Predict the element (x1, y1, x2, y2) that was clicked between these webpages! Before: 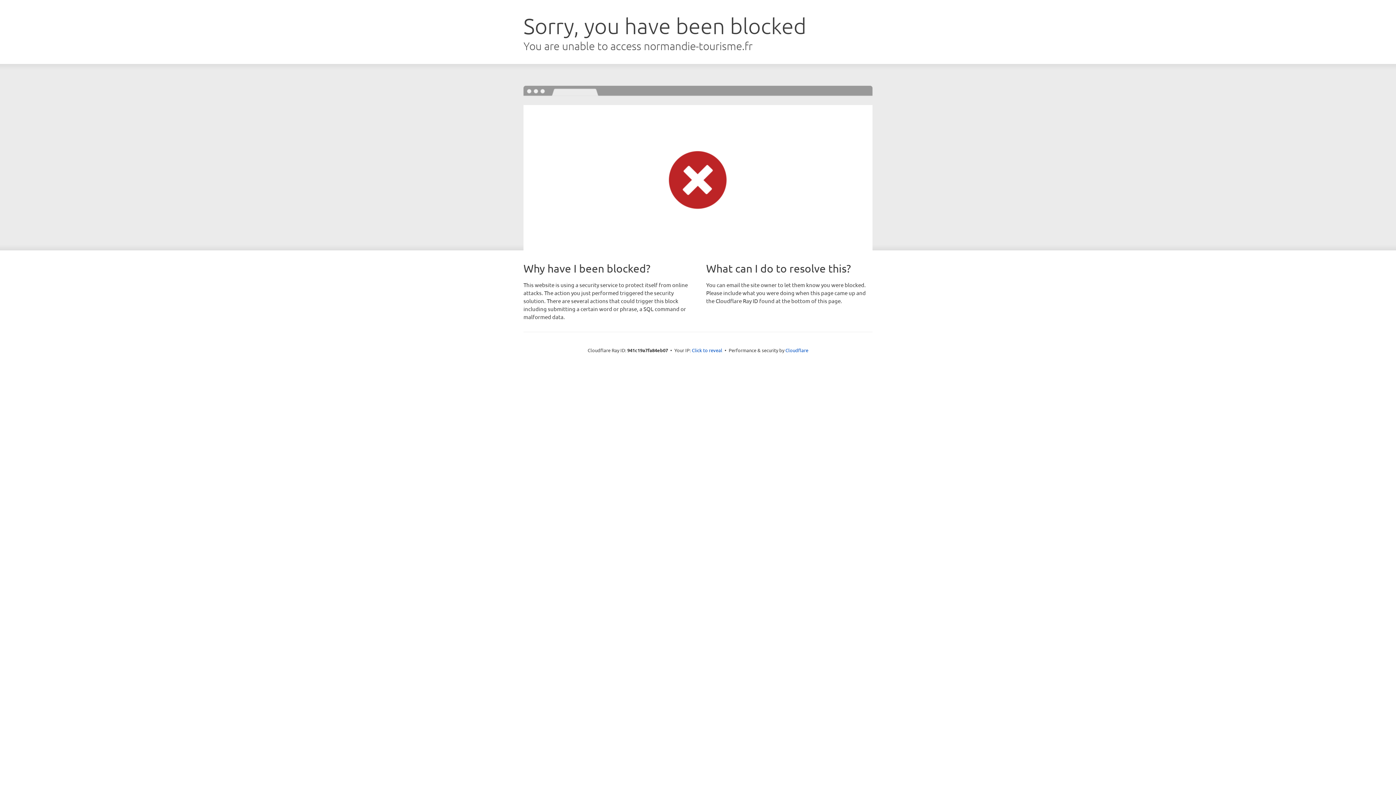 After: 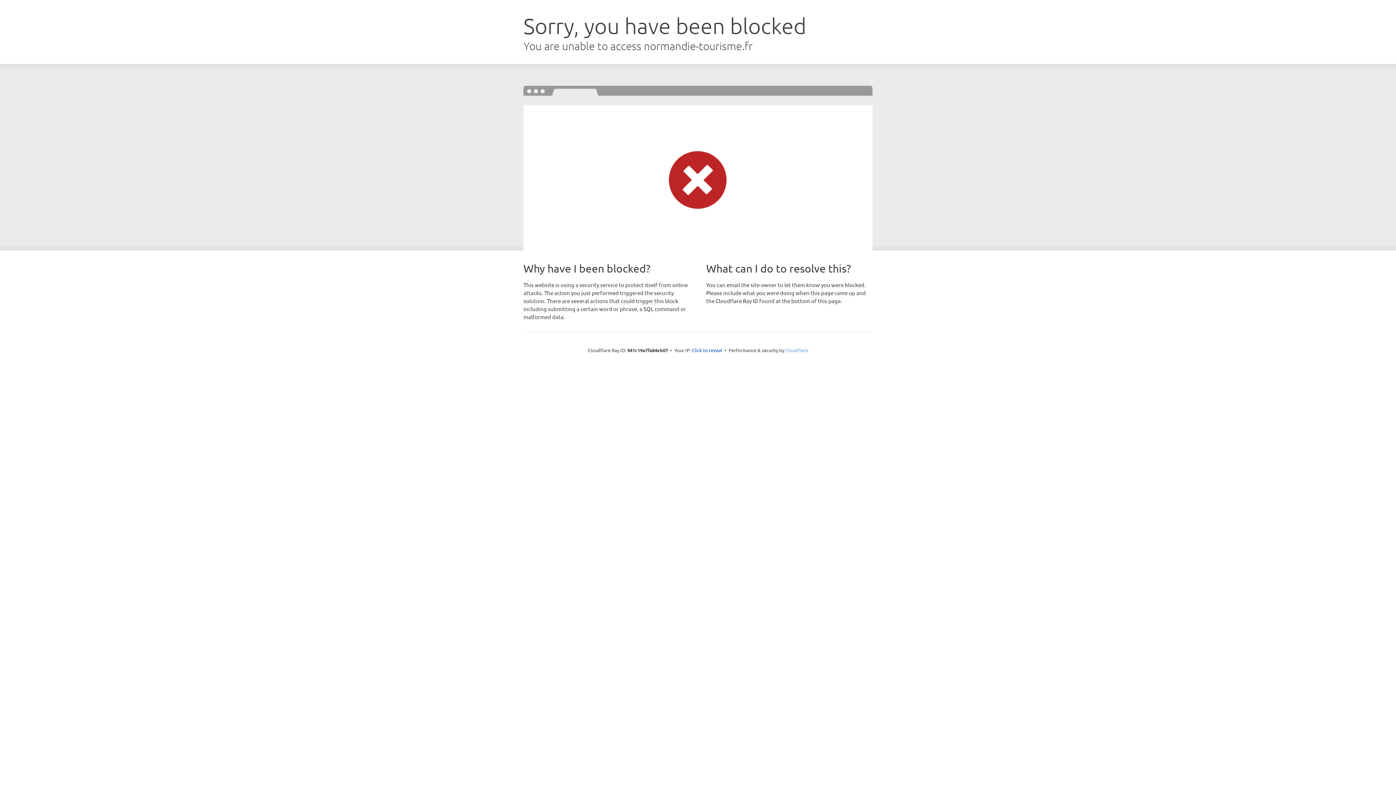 Action: label: Cloudflare bbox: (785, 347, 808, 353)